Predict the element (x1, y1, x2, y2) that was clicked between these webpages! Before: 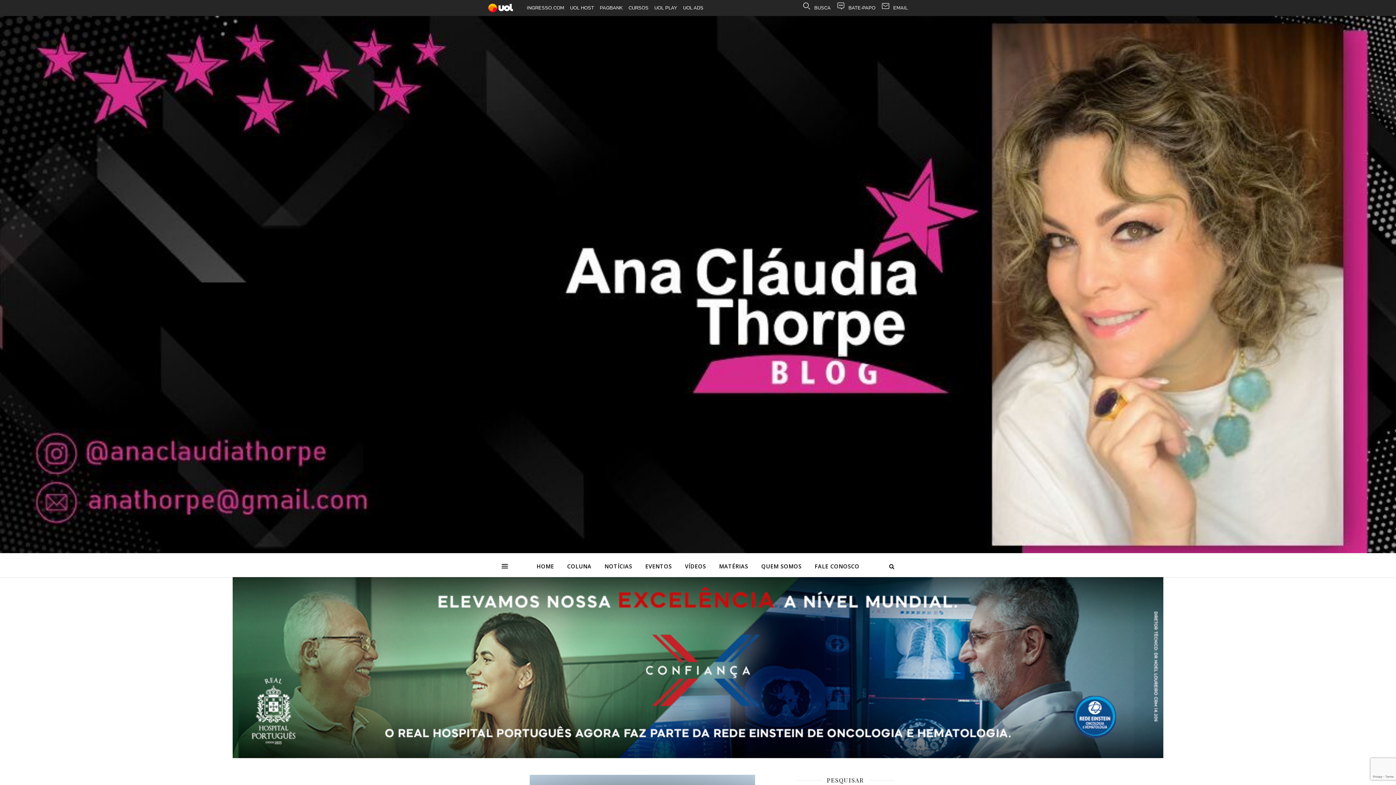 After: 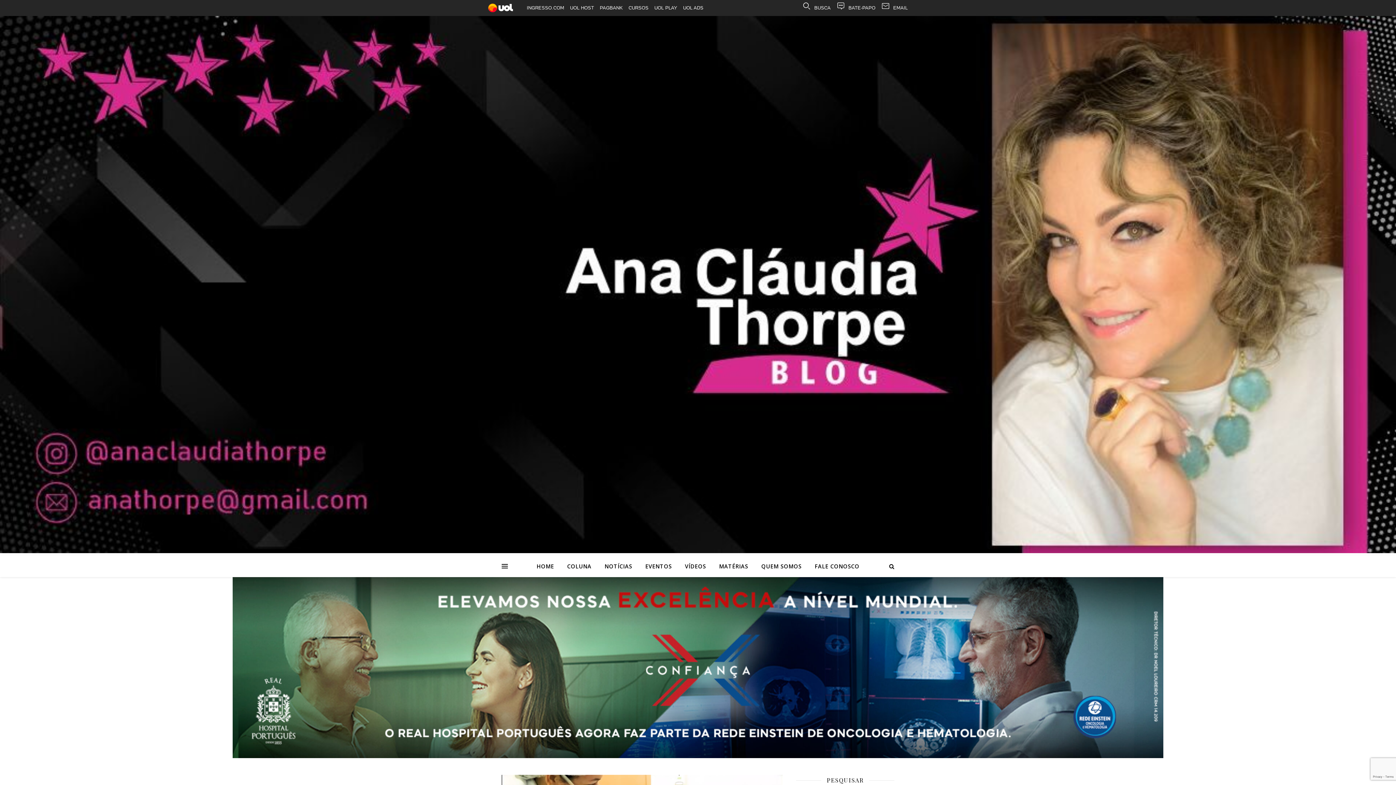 Action: bbox: (639, 555, 677, 577) label: EVENTOS